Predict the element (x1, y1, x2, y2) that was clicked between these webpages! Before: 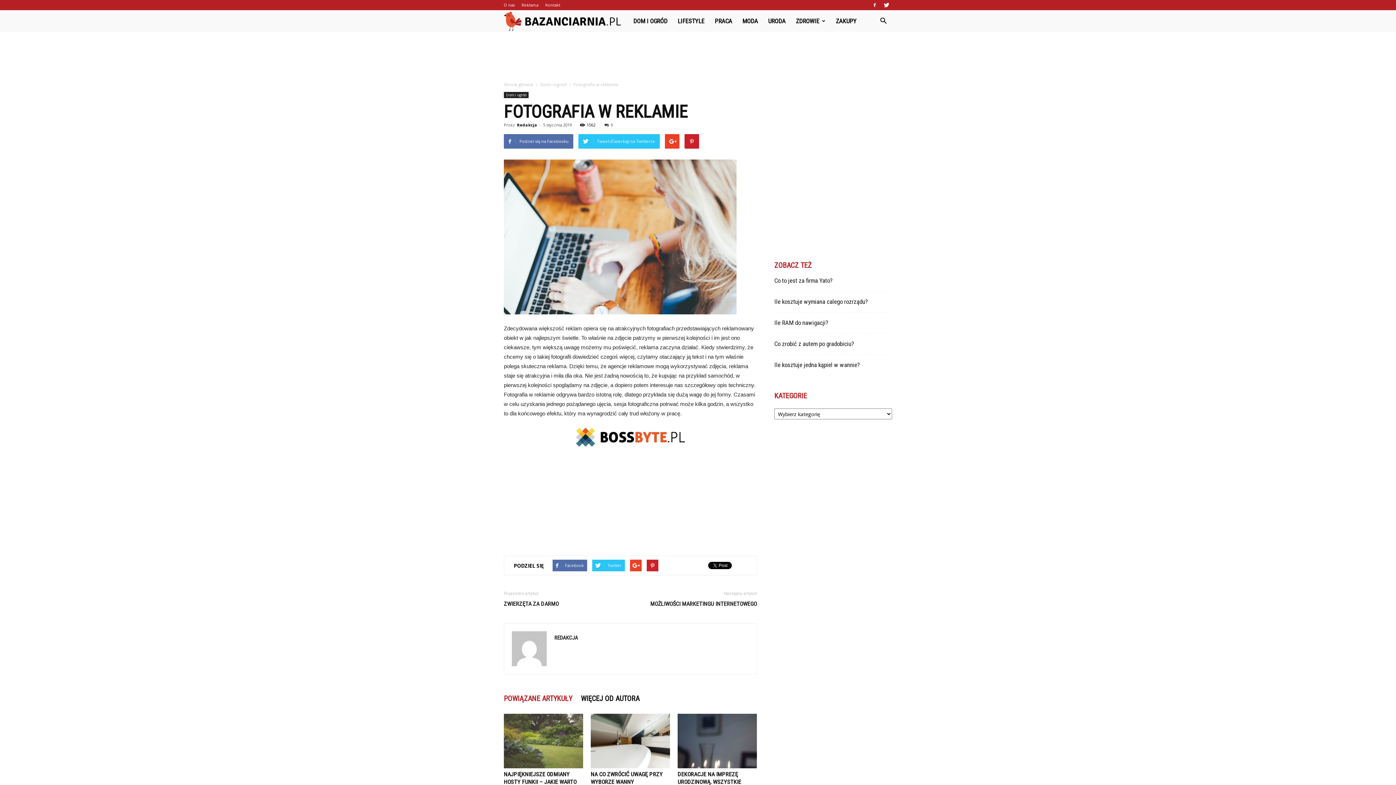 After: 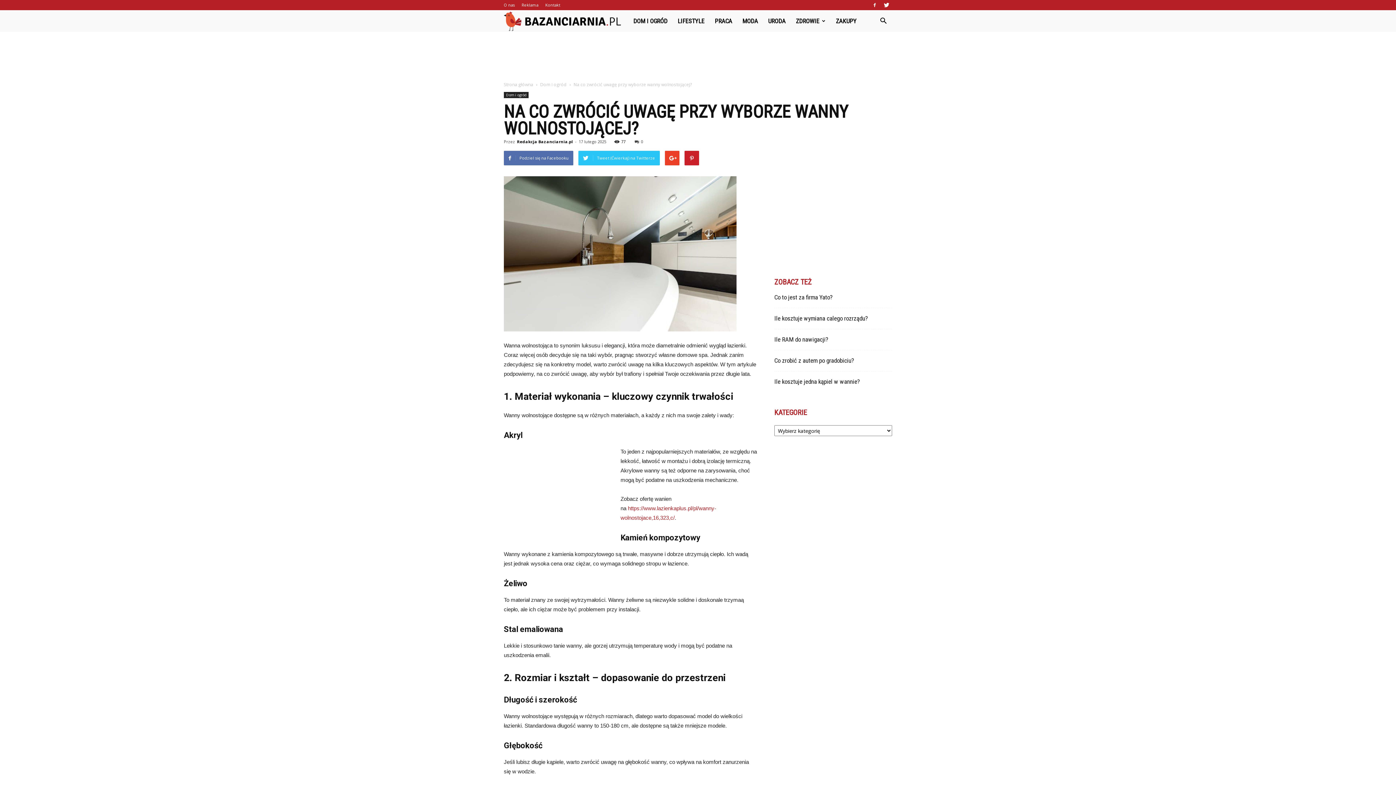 Action: label: NA CO ZWRÓCIĆ UWAGĘ PRZY WYBORZE WANNY WOLNOSTOJĄCEJ? bbox: (590, 771, 662, 793)